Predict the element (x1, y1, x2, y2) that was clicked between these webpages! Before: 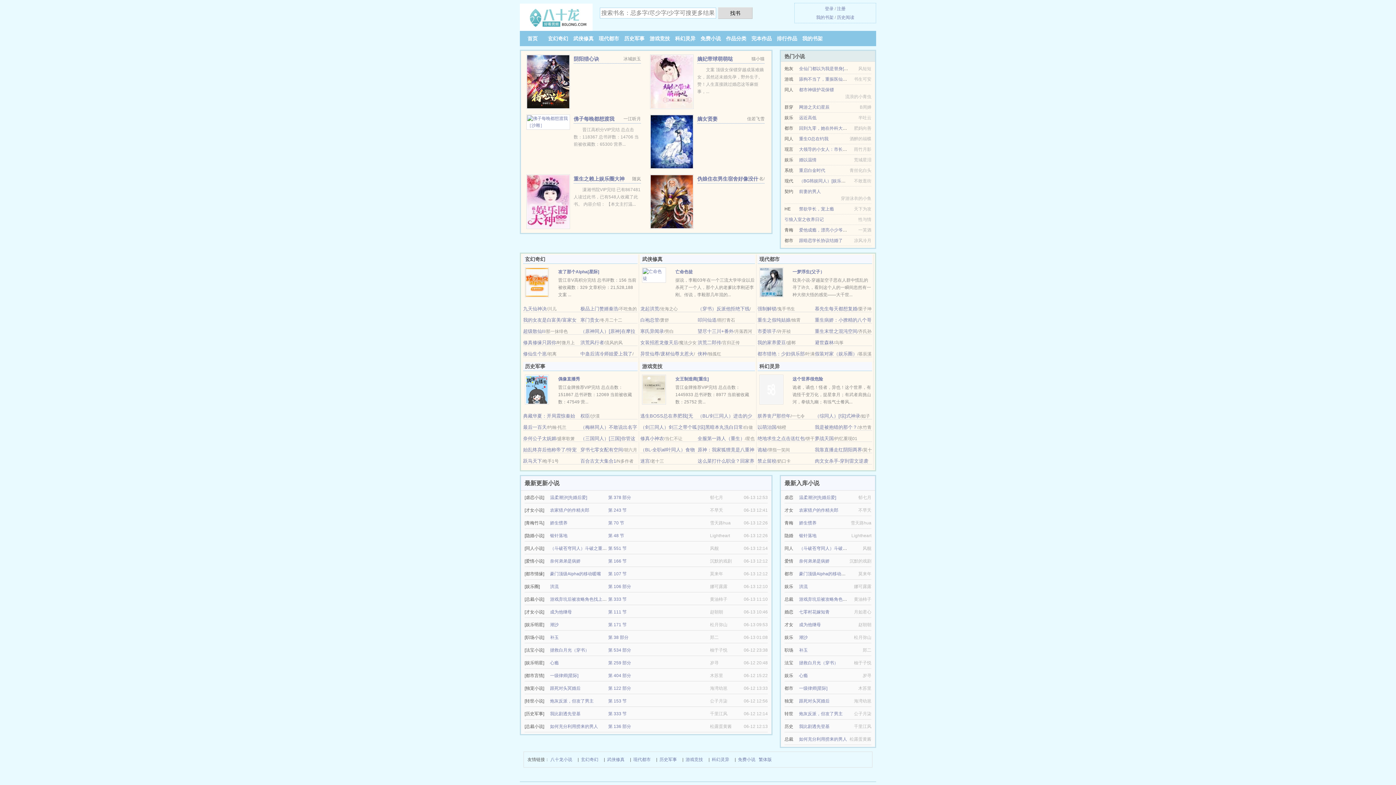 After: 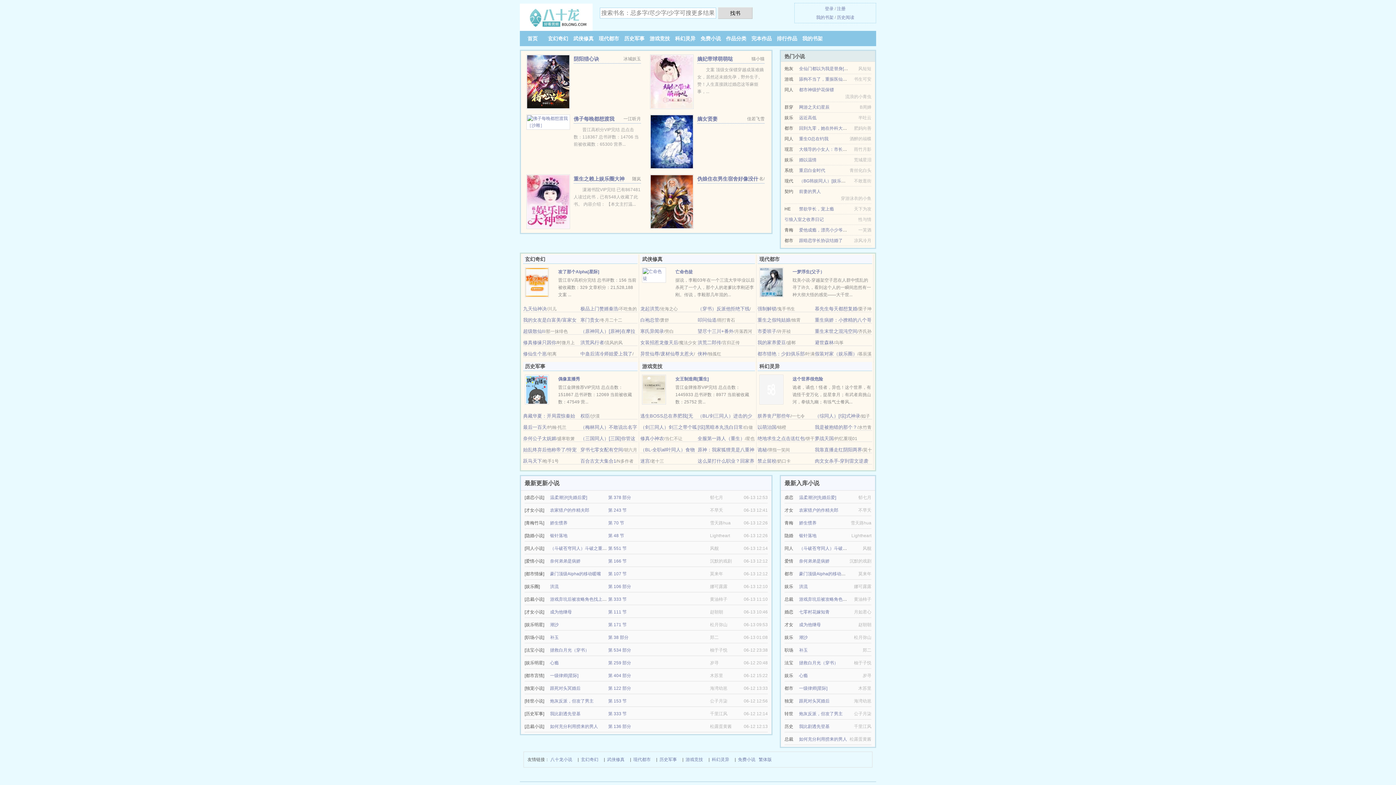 Action: label: 跟死对头冥婚后 bbox: (799, 698, 829, 703)